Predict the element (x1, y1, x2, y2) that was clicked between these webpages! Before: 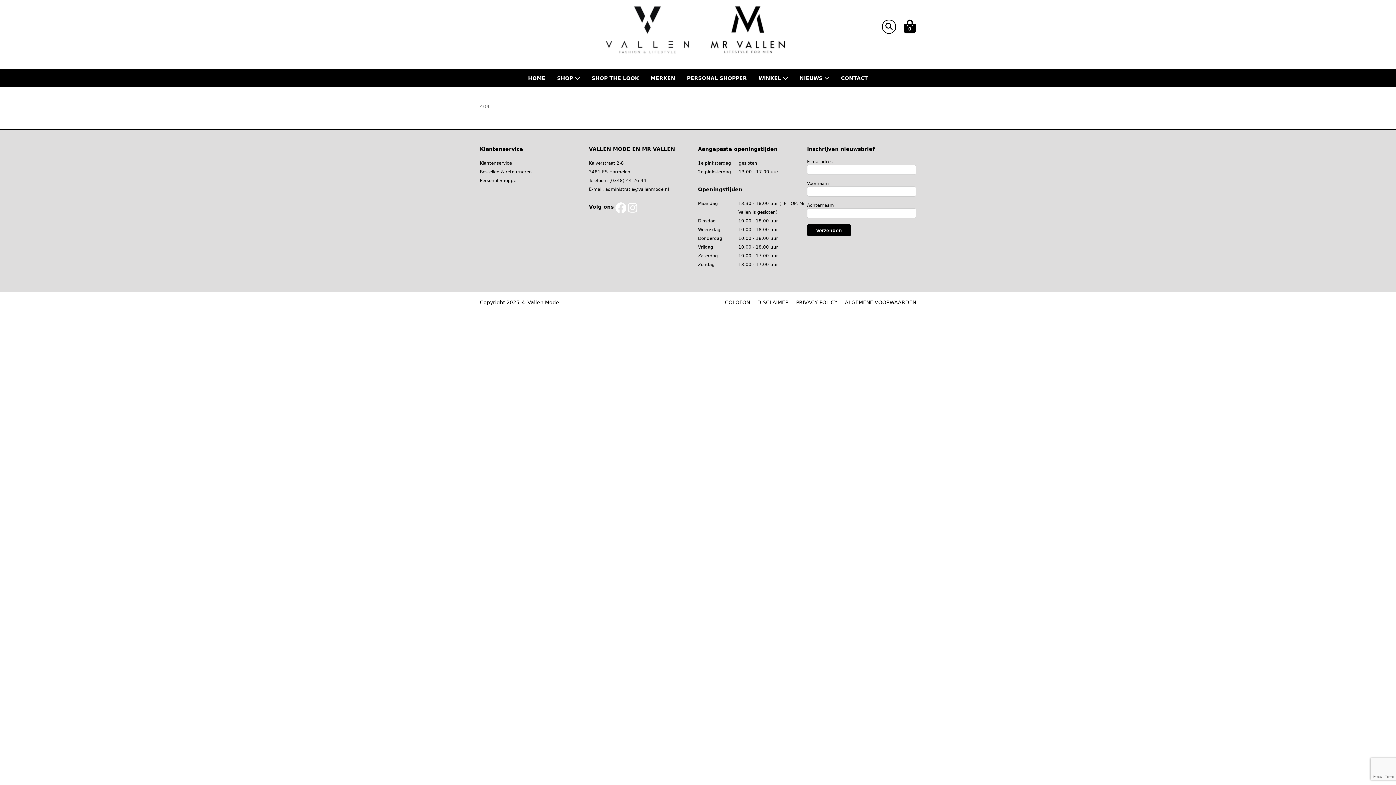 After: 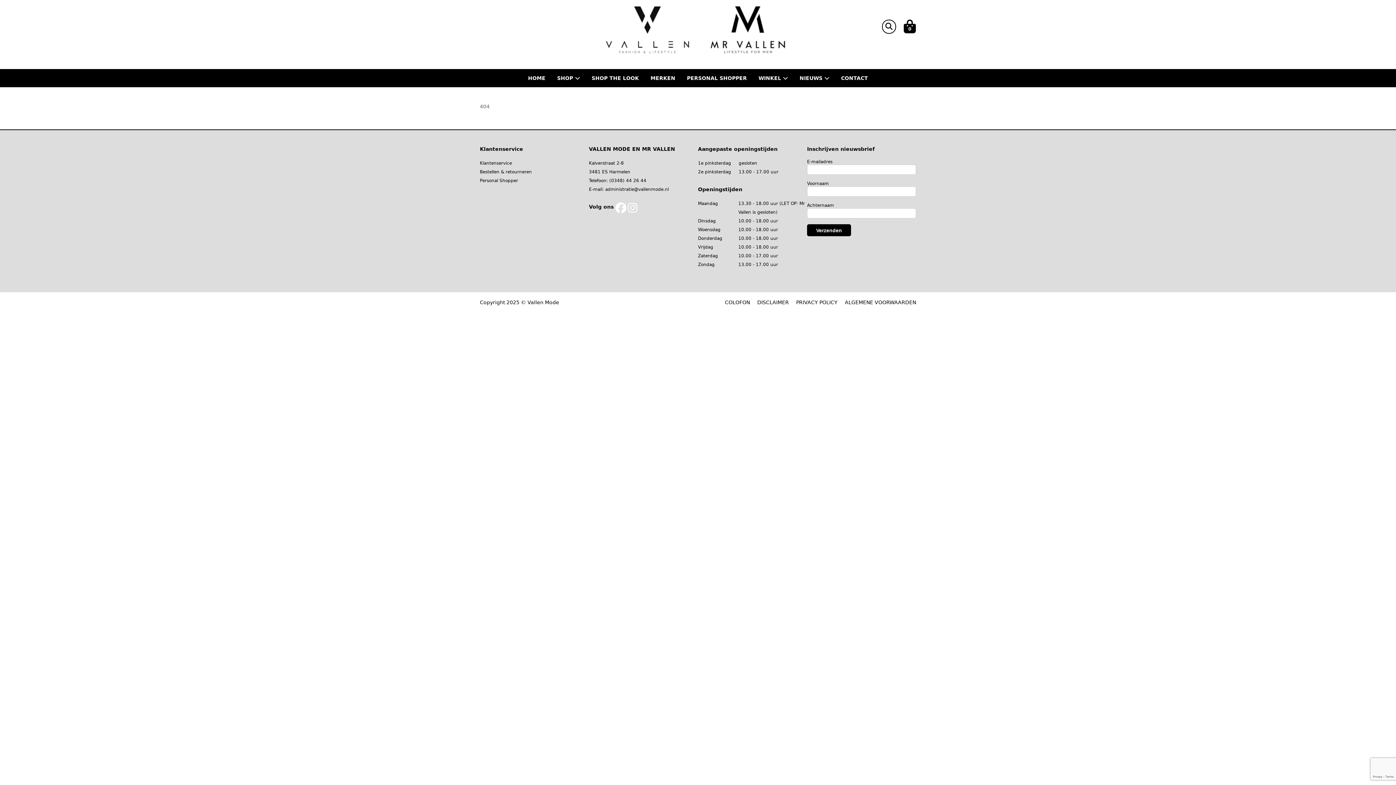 Action: bbox: (615, 202, 626, 216)